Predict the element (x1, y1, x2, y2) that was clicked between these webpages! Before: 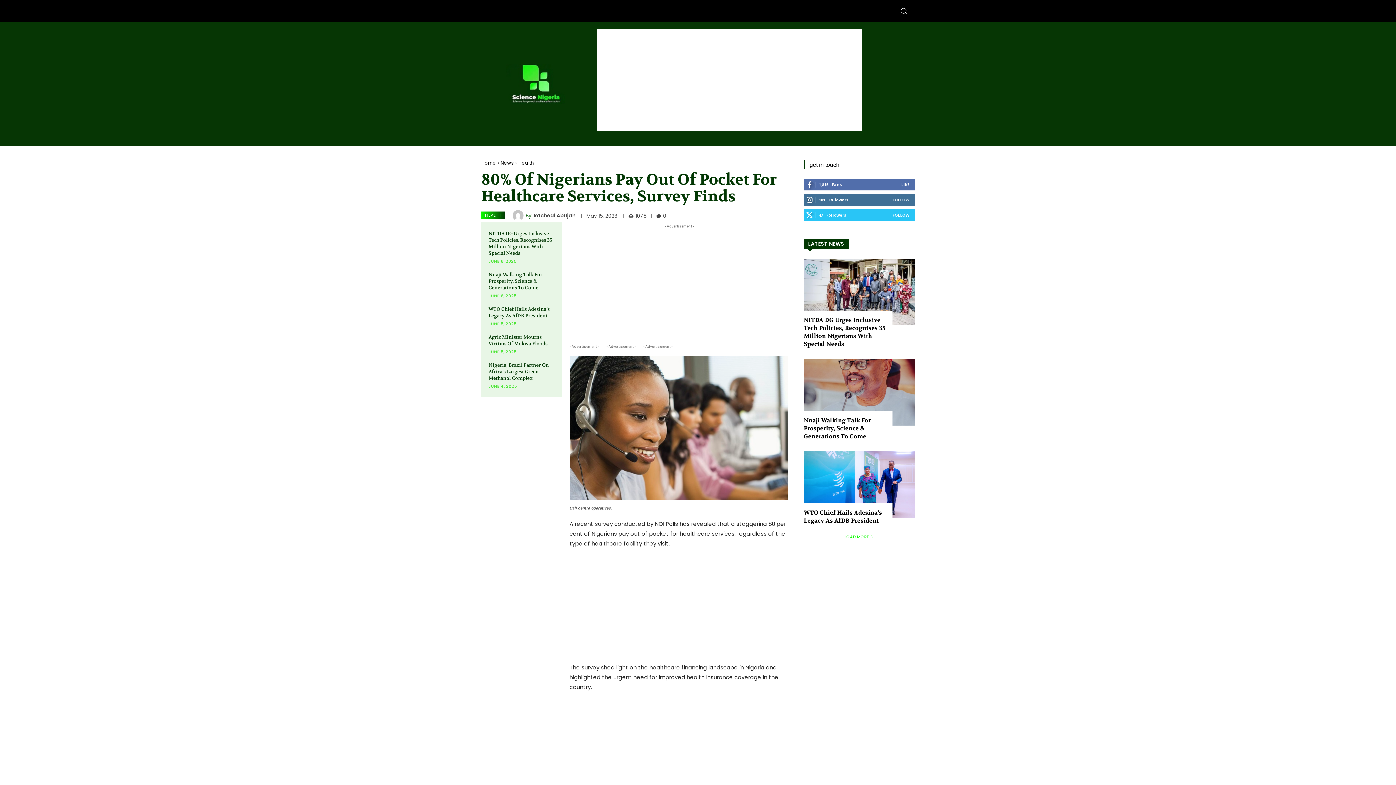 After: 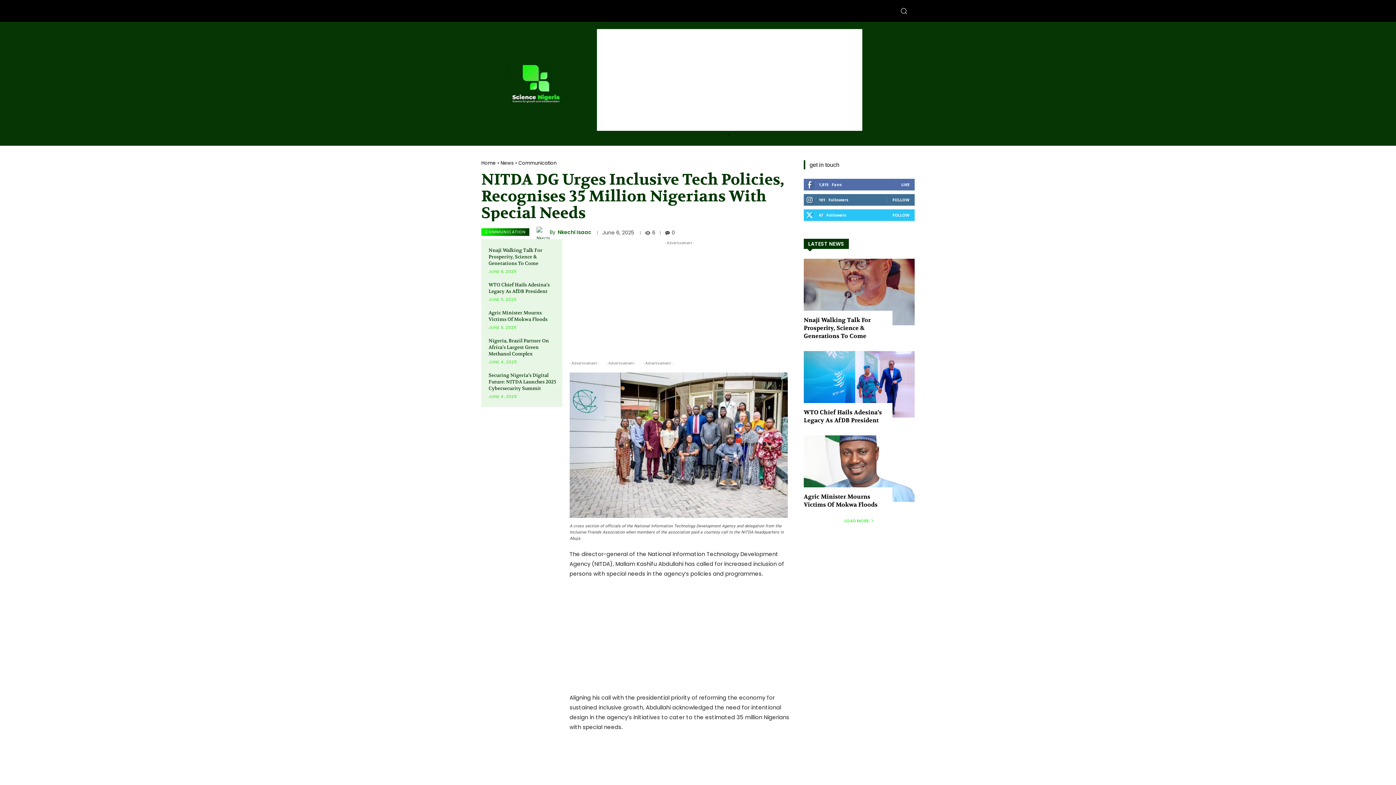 Action: bbox: (804, 258, 914, 325)